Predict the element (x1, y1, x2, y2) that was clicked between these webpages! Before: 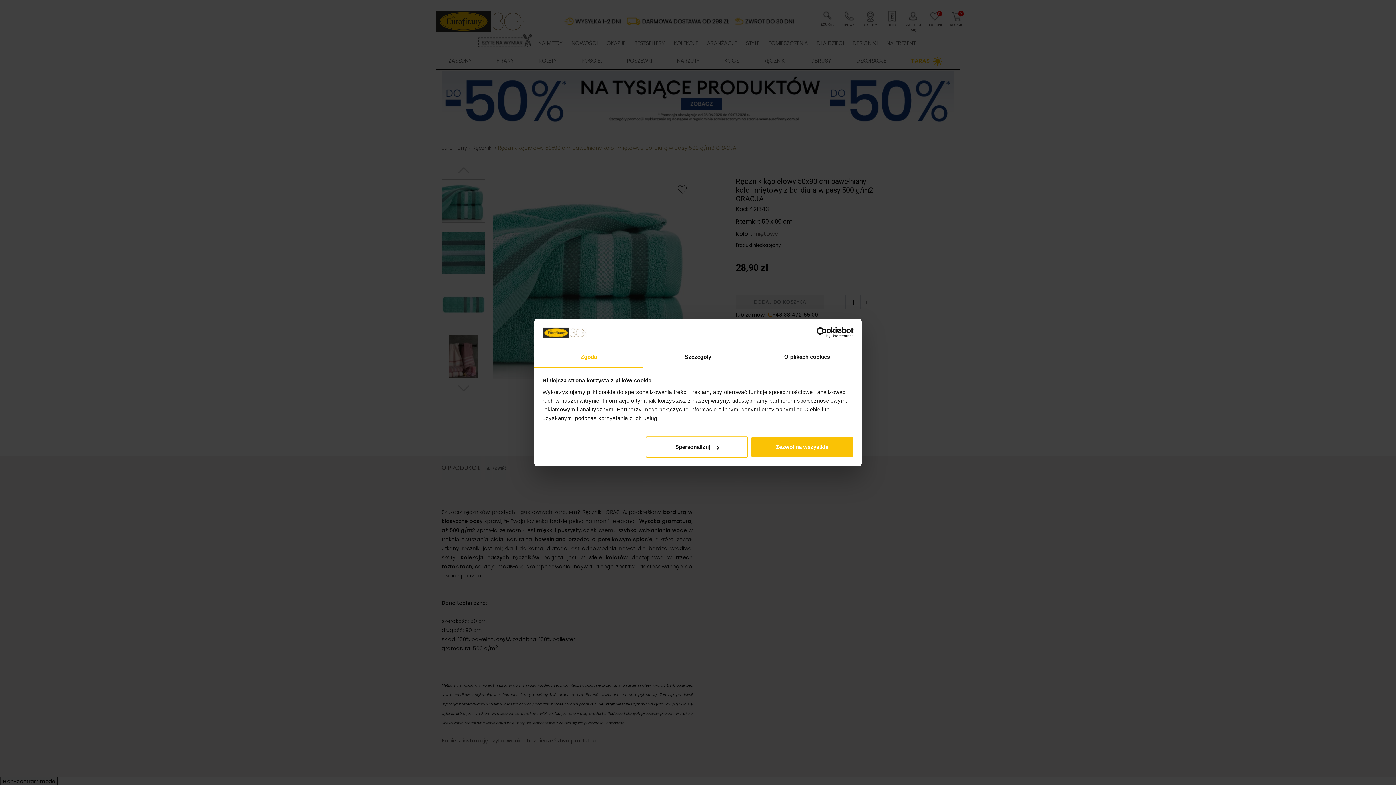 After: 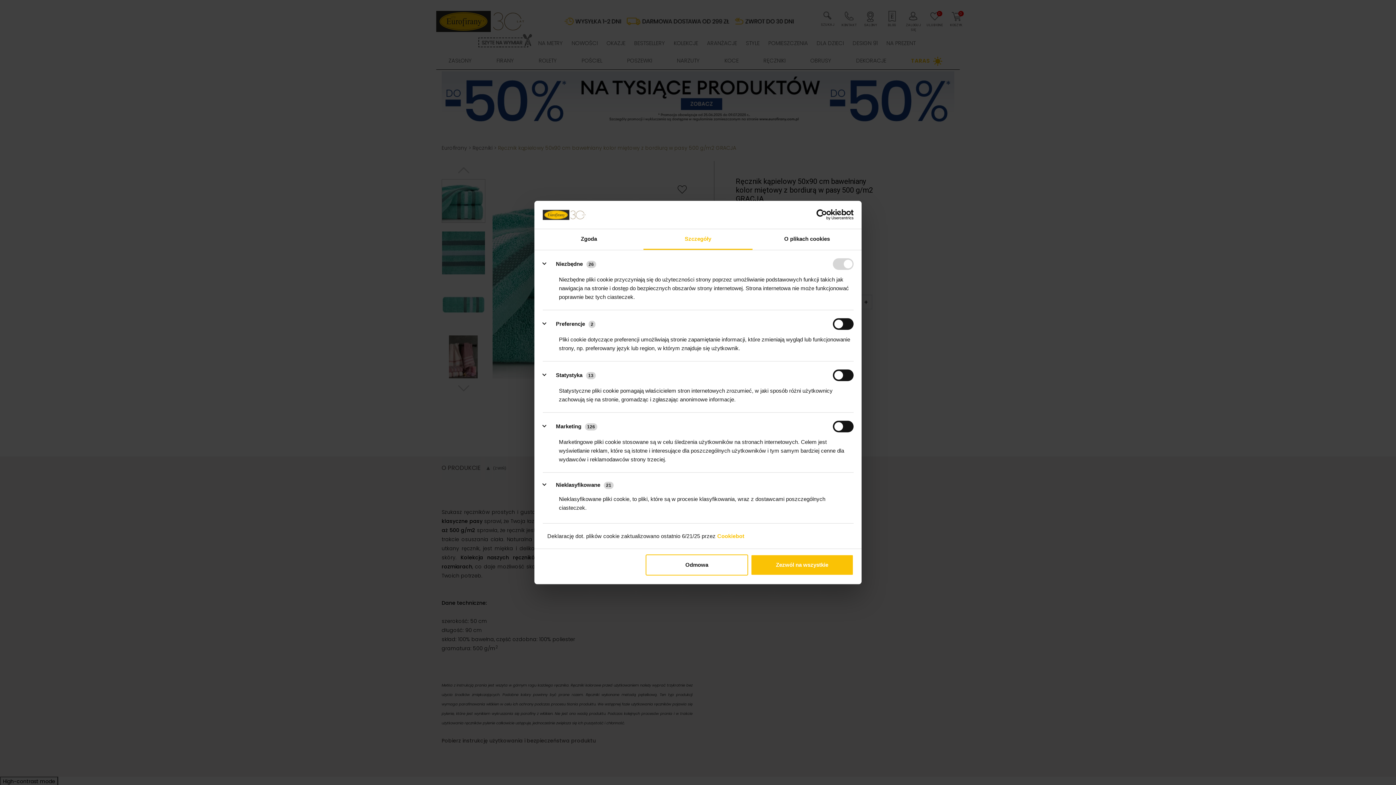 Action: bbox: (645, 436, 748, 457) label: Spersonalizuj